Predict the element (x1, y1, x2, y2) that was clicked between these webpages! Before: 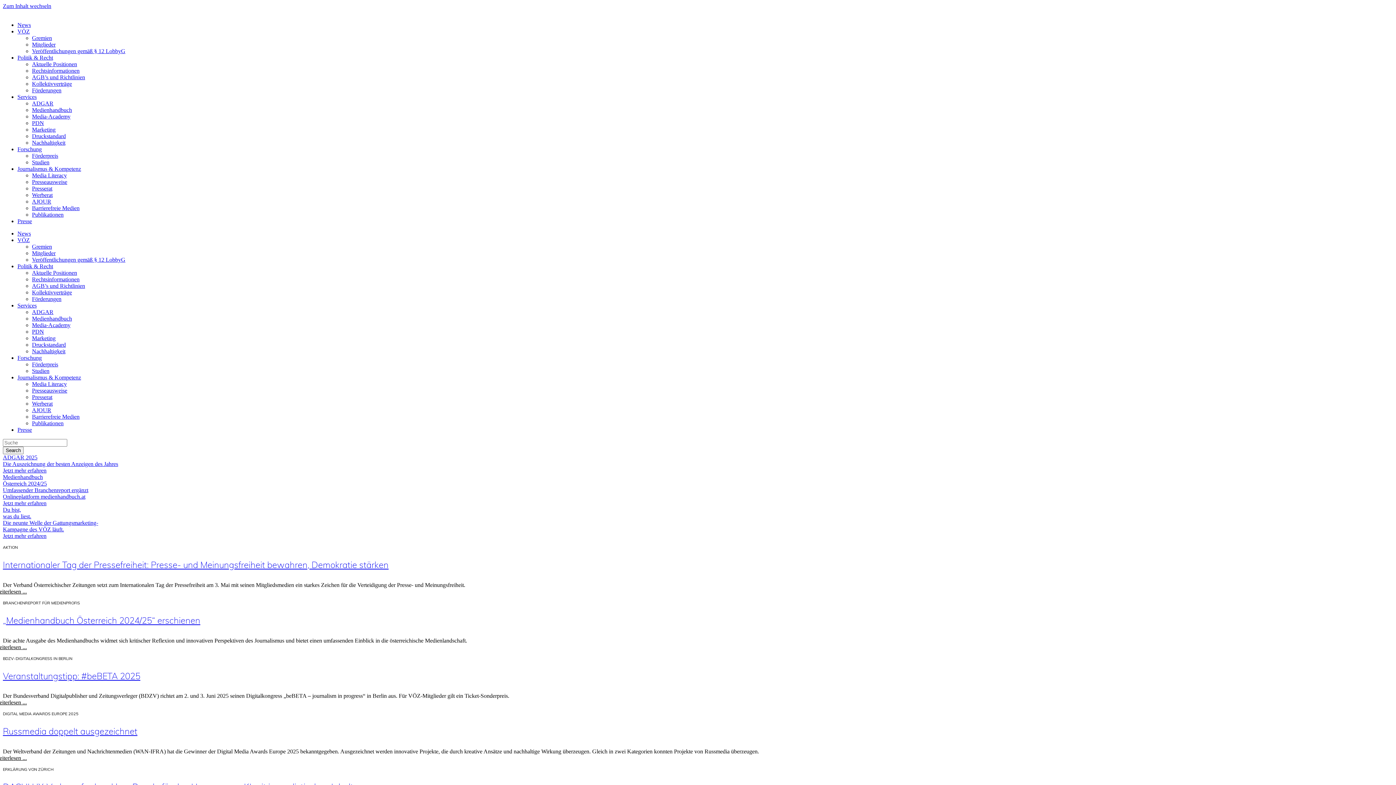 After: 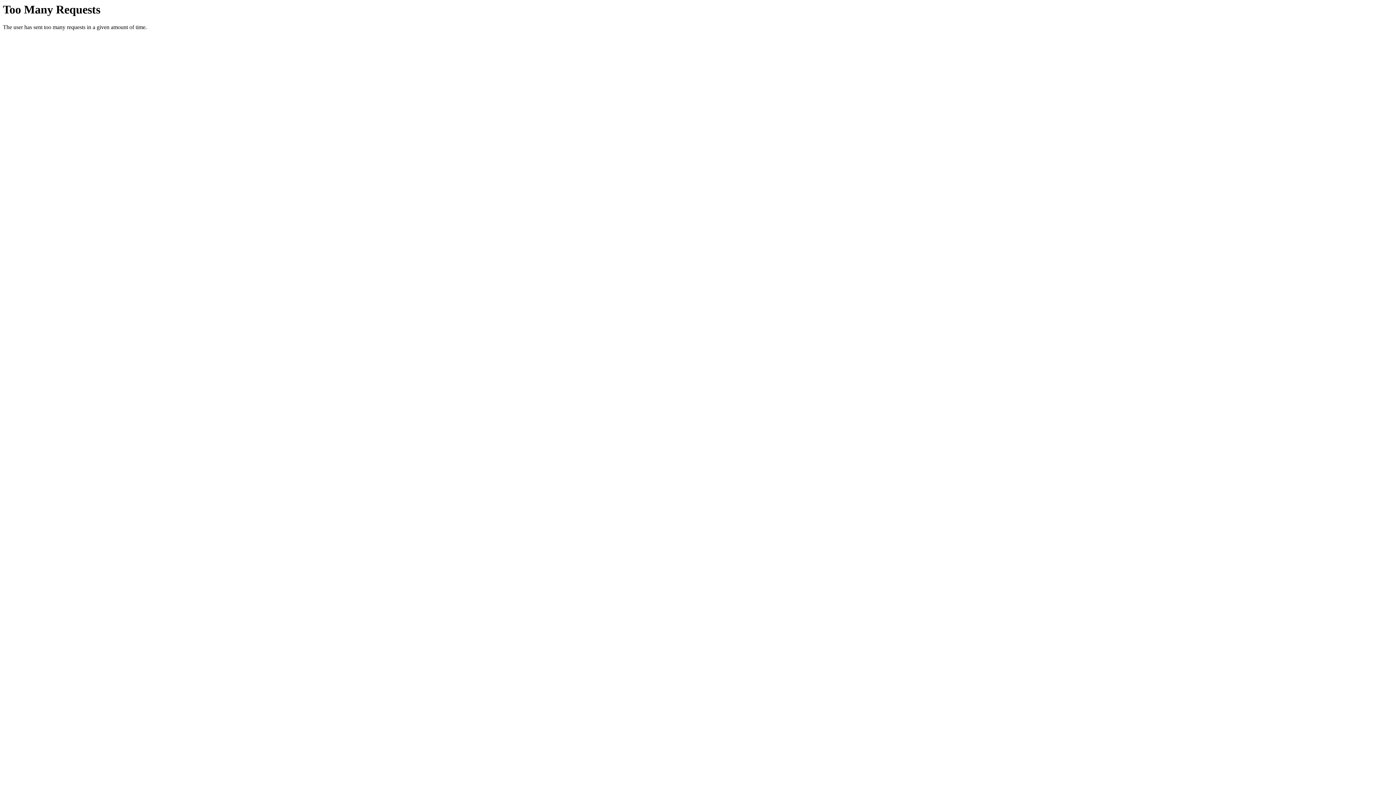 Action: bbox: (17, 230, 30, 236) label: News